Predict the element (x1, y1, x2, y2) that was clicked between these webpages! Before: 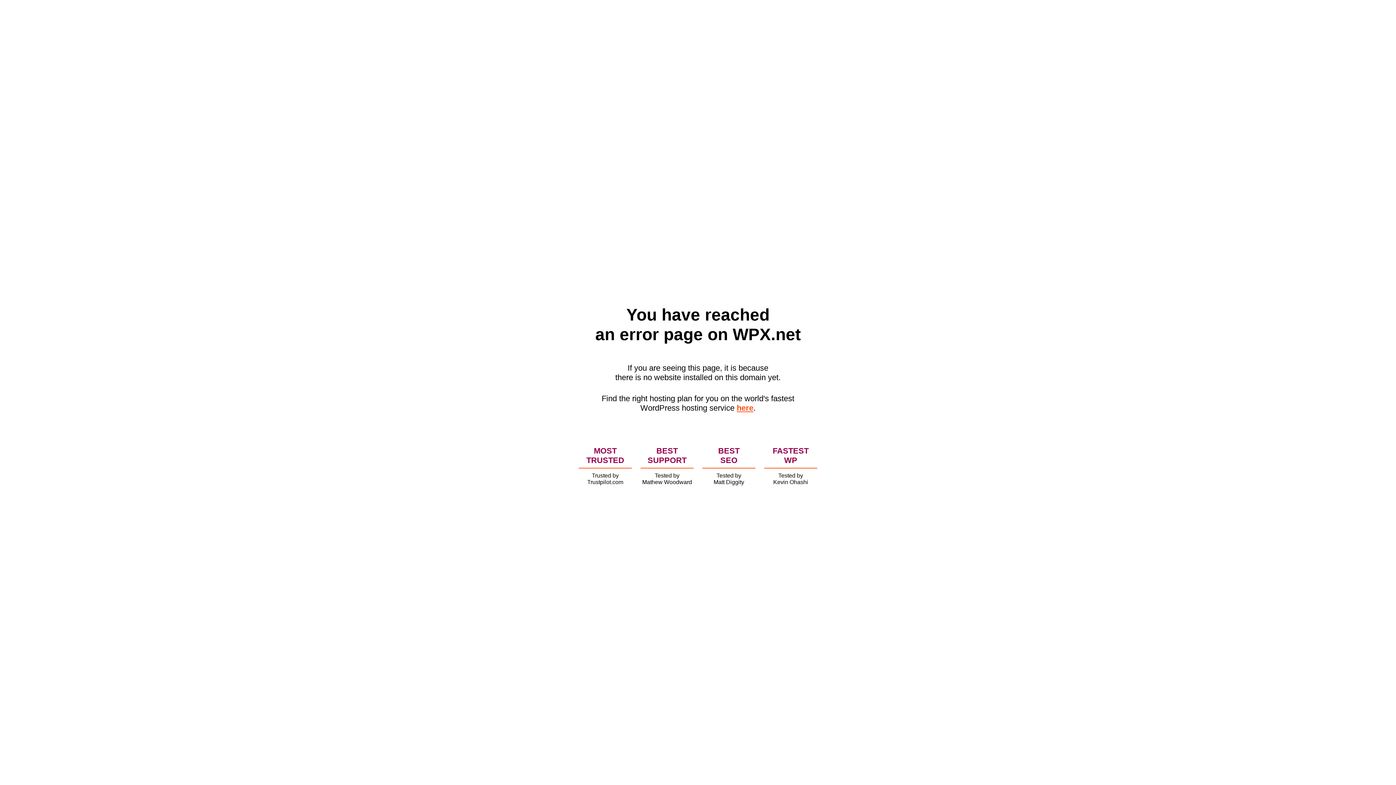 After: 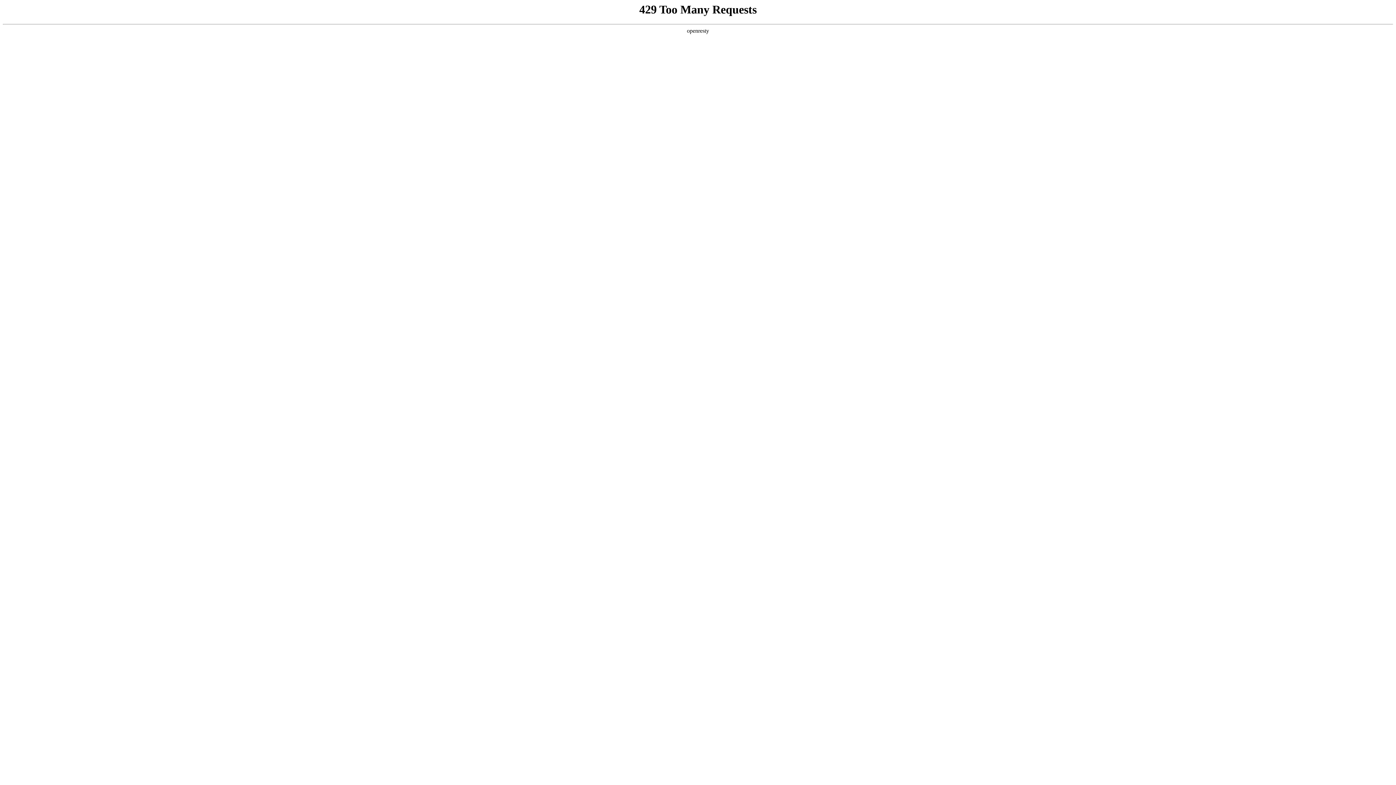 Action: bbox: (736, 403, 753, 412) label: here